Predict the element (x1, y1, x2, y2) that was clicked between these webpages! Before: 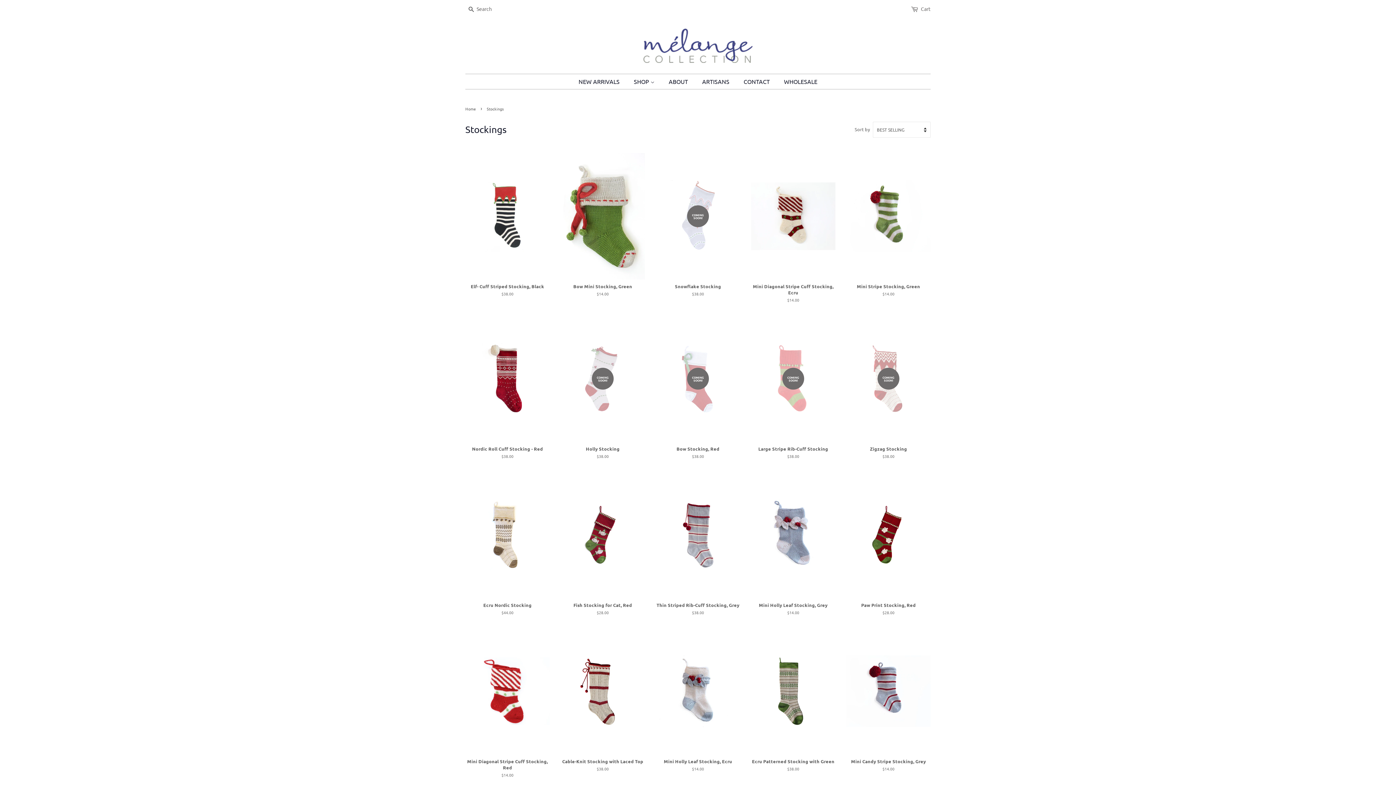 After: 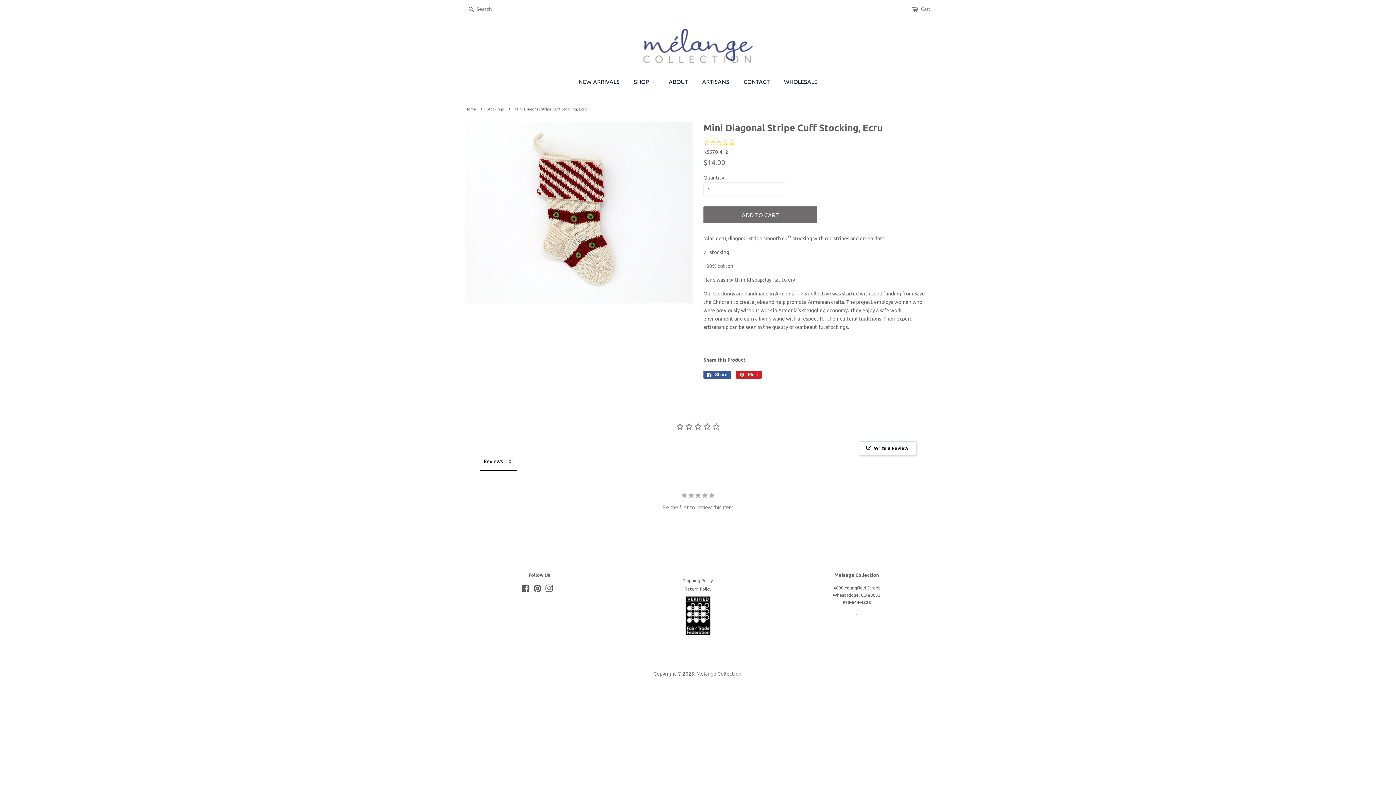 Action: bbox: (751, 153, 835, 315) label: Mini Diagonal Stripe Cuff Stocking, Ecru

Regular price
$14.00